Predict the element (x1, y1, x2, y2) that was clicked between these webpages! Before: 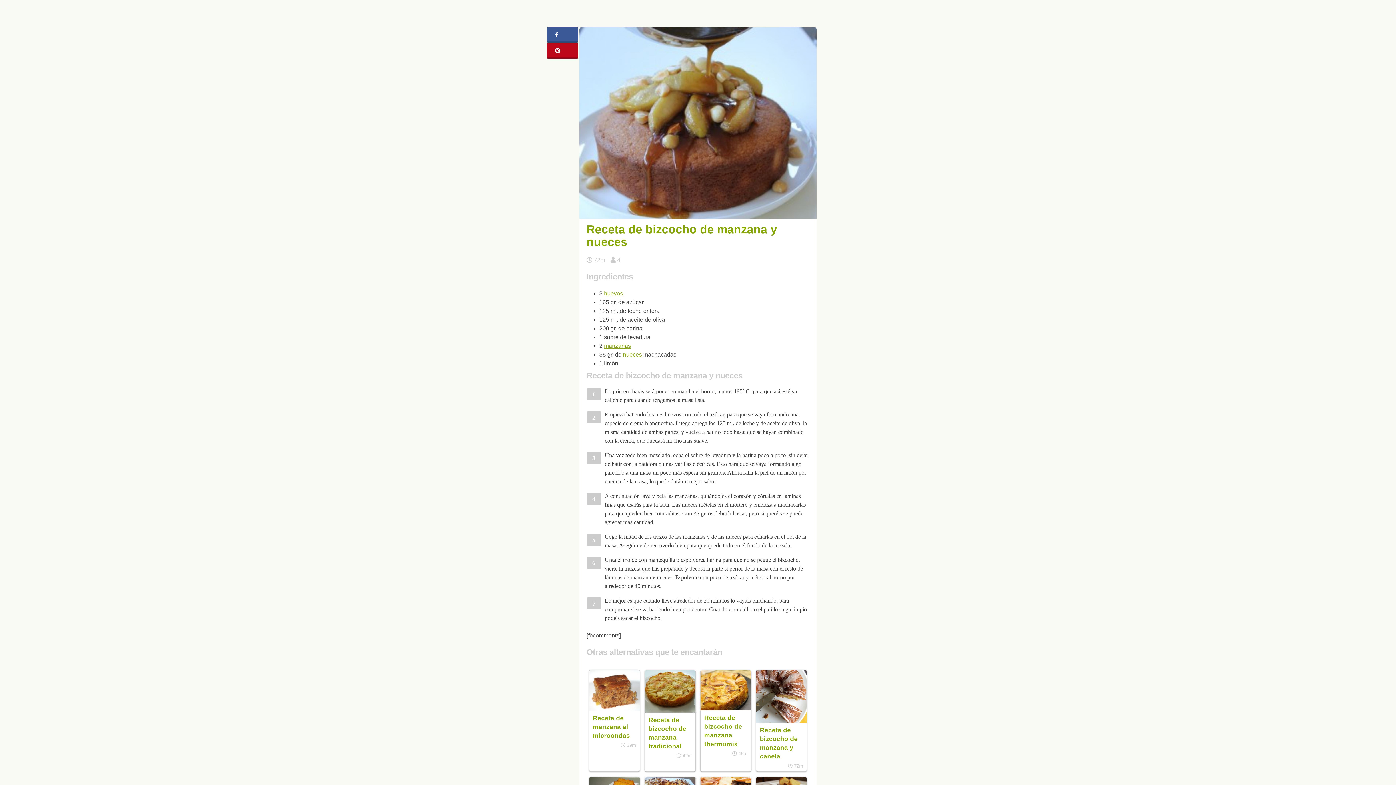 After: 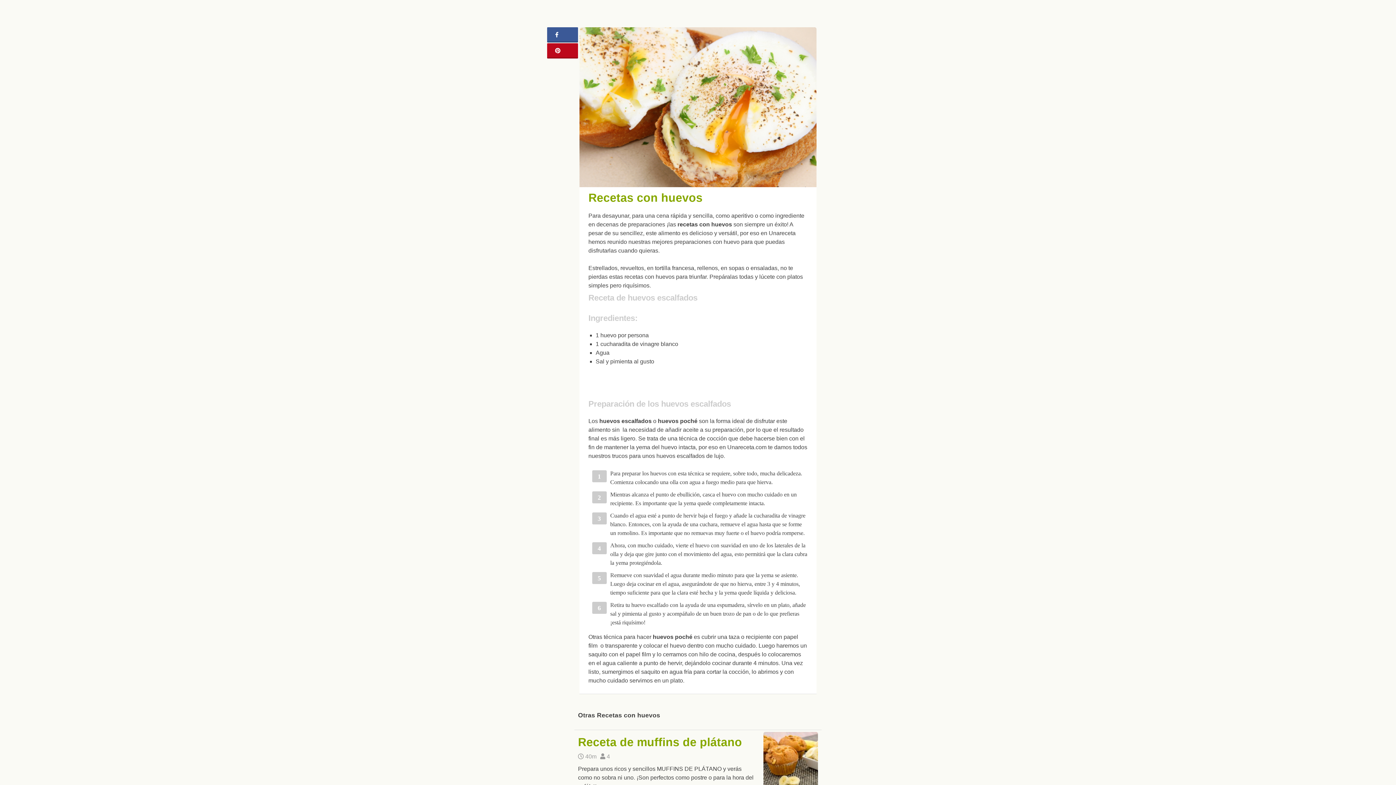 Action: bbox: (604, 290, 623, 296) label: huevos